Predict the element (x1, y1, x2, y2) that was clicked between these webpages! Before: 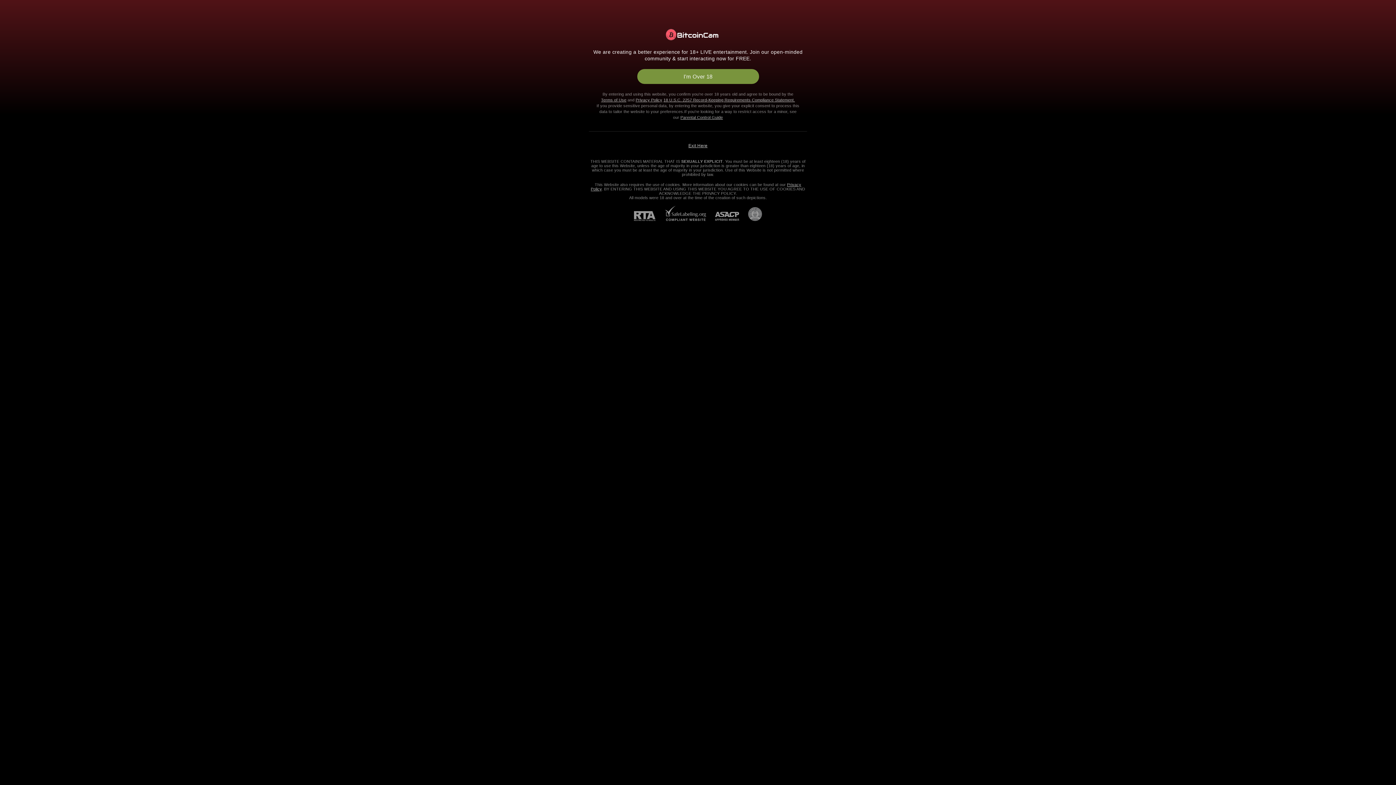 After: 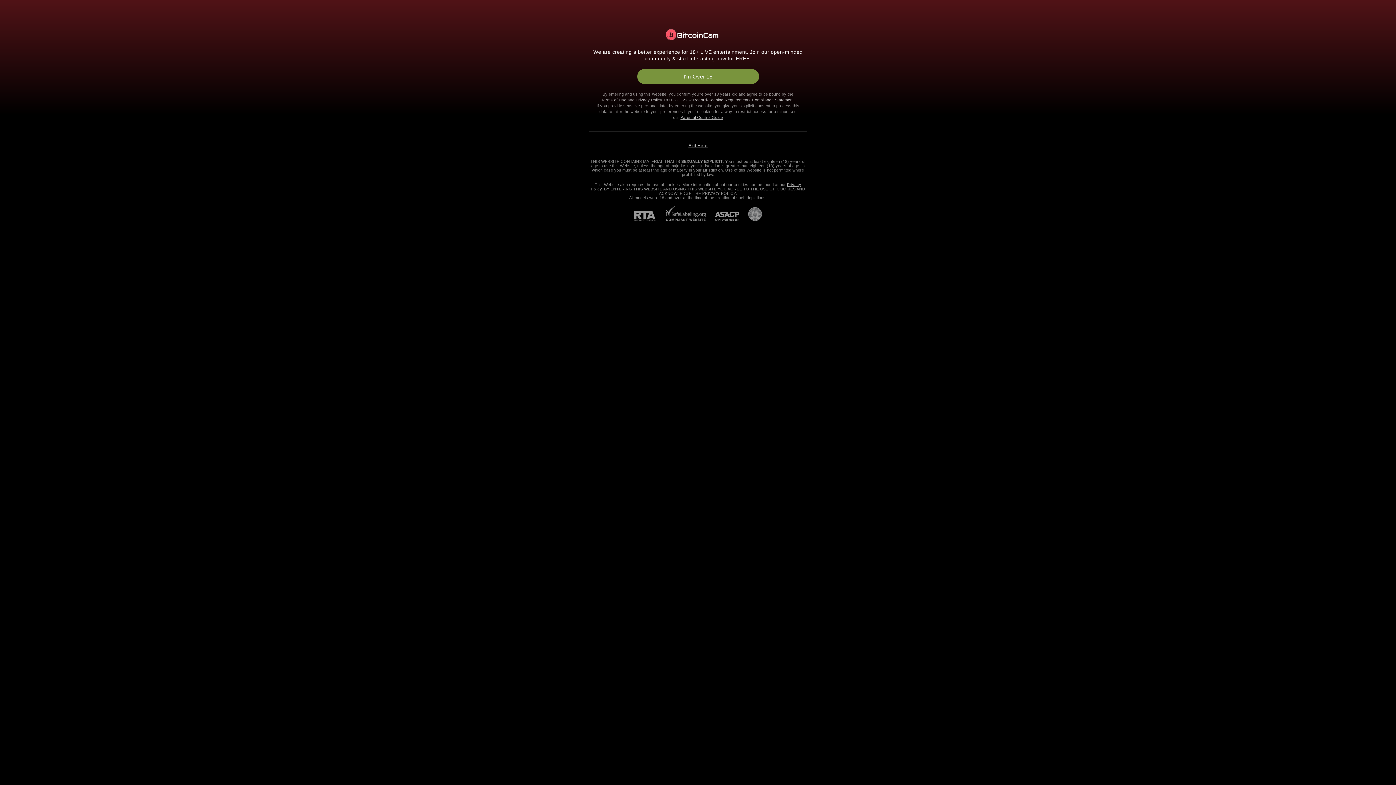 Action: label: RTA bbox: (634, 211, 664, 221)